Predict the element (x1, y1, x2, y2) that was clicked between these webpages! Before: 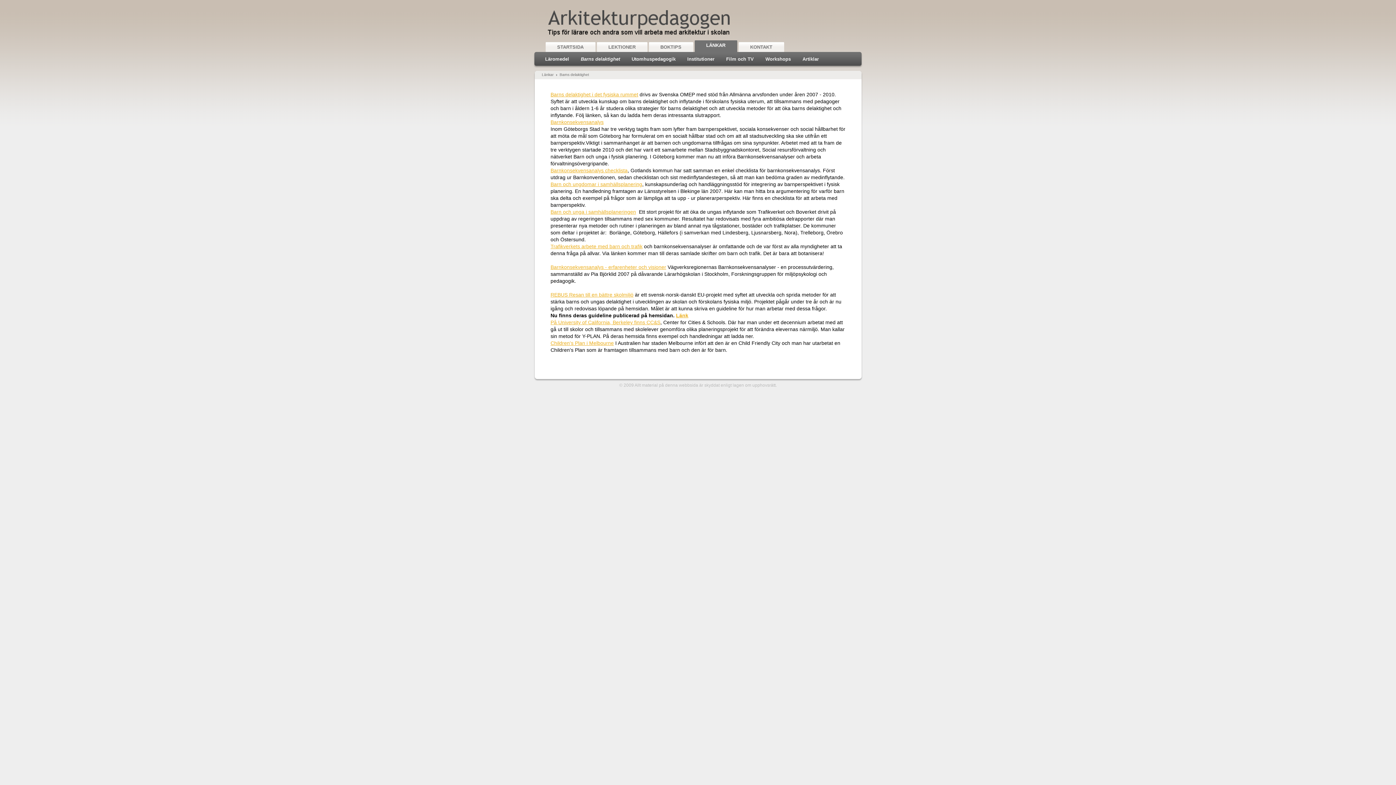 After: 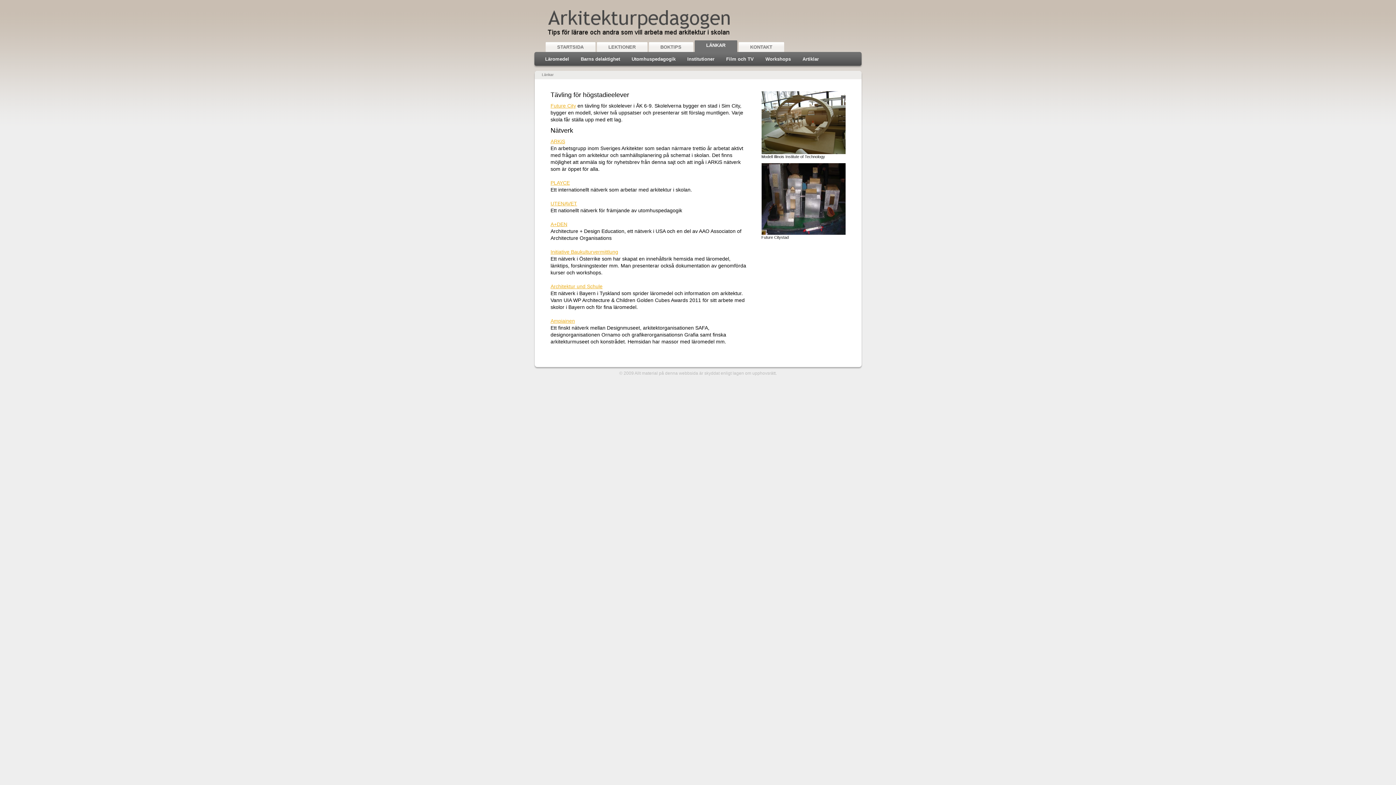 Action: bbox: (542, 72, 553, 76) label: Länkar